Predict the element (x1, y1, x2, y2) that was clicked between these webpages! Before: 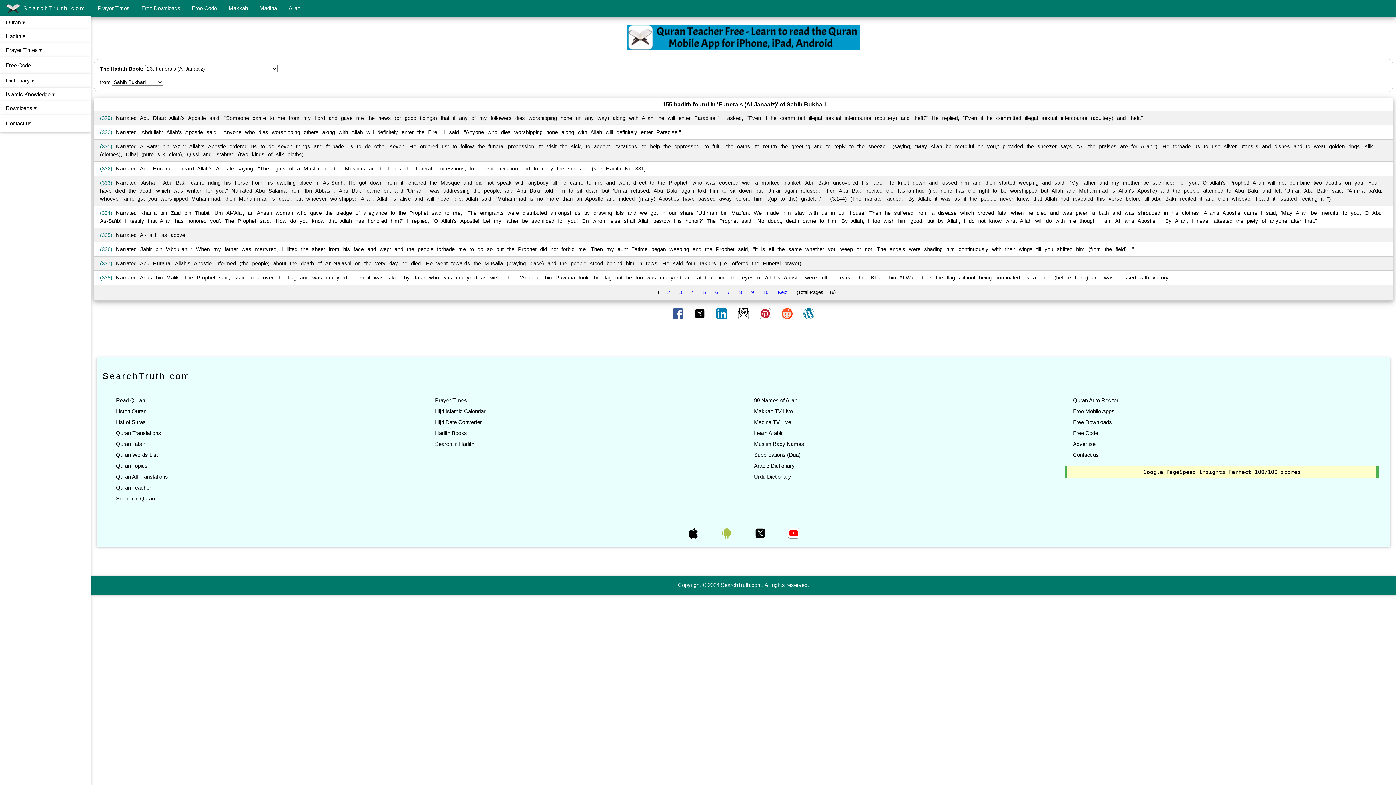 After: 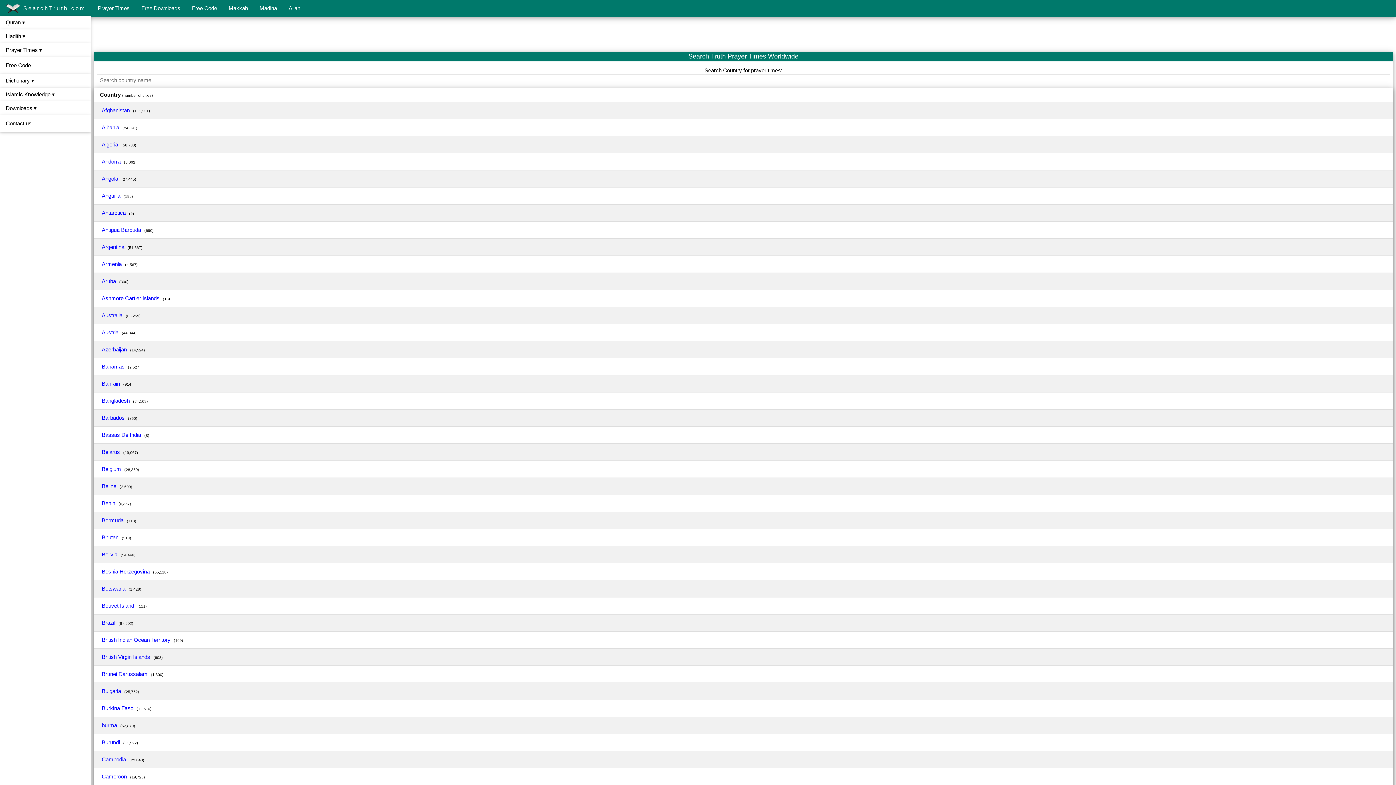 Action: bbox: (92, 0, 135, 16) label: Prayer Times